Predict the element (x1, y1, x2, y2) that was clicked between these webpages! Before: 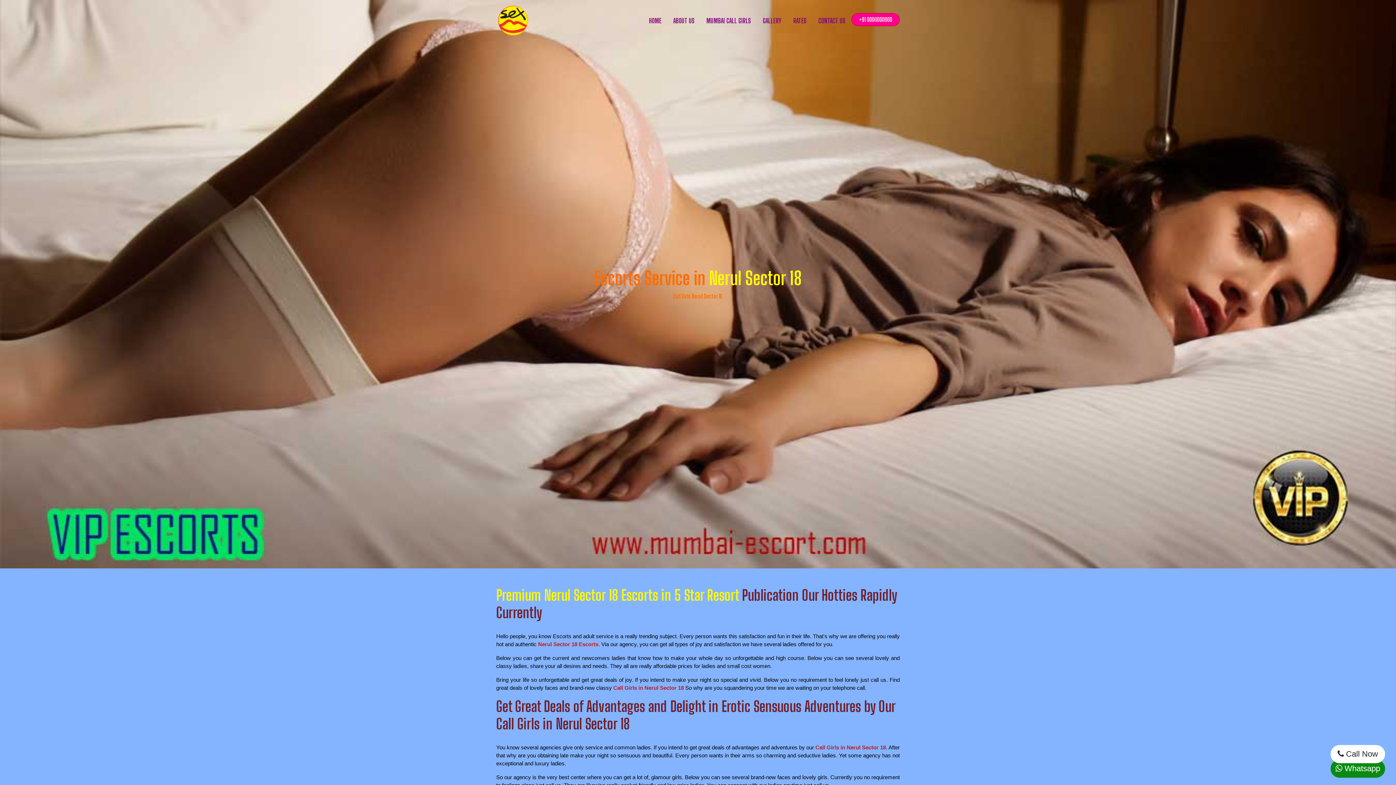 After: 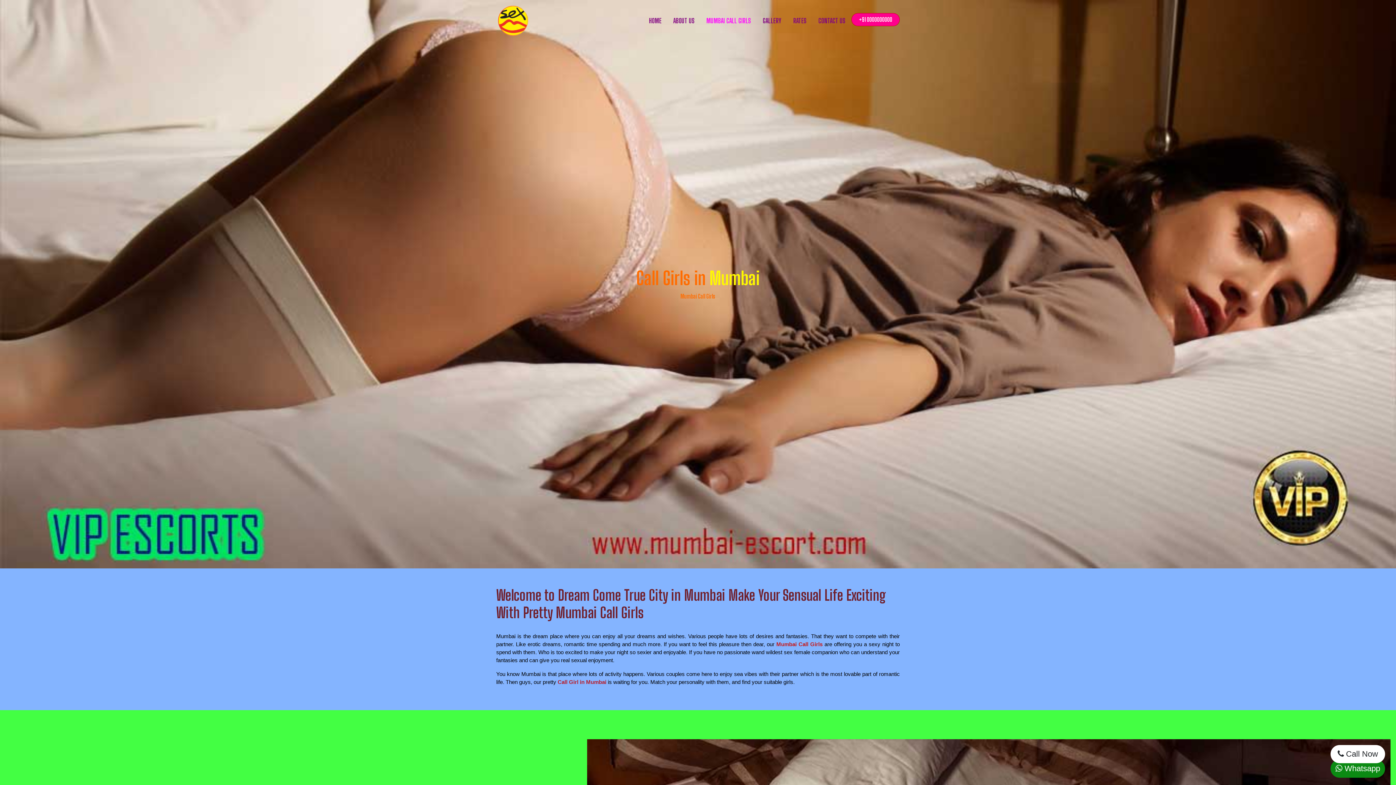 Action: bbox: (700, 12, 757, 28) label: MUMBAI CALL GIRLS